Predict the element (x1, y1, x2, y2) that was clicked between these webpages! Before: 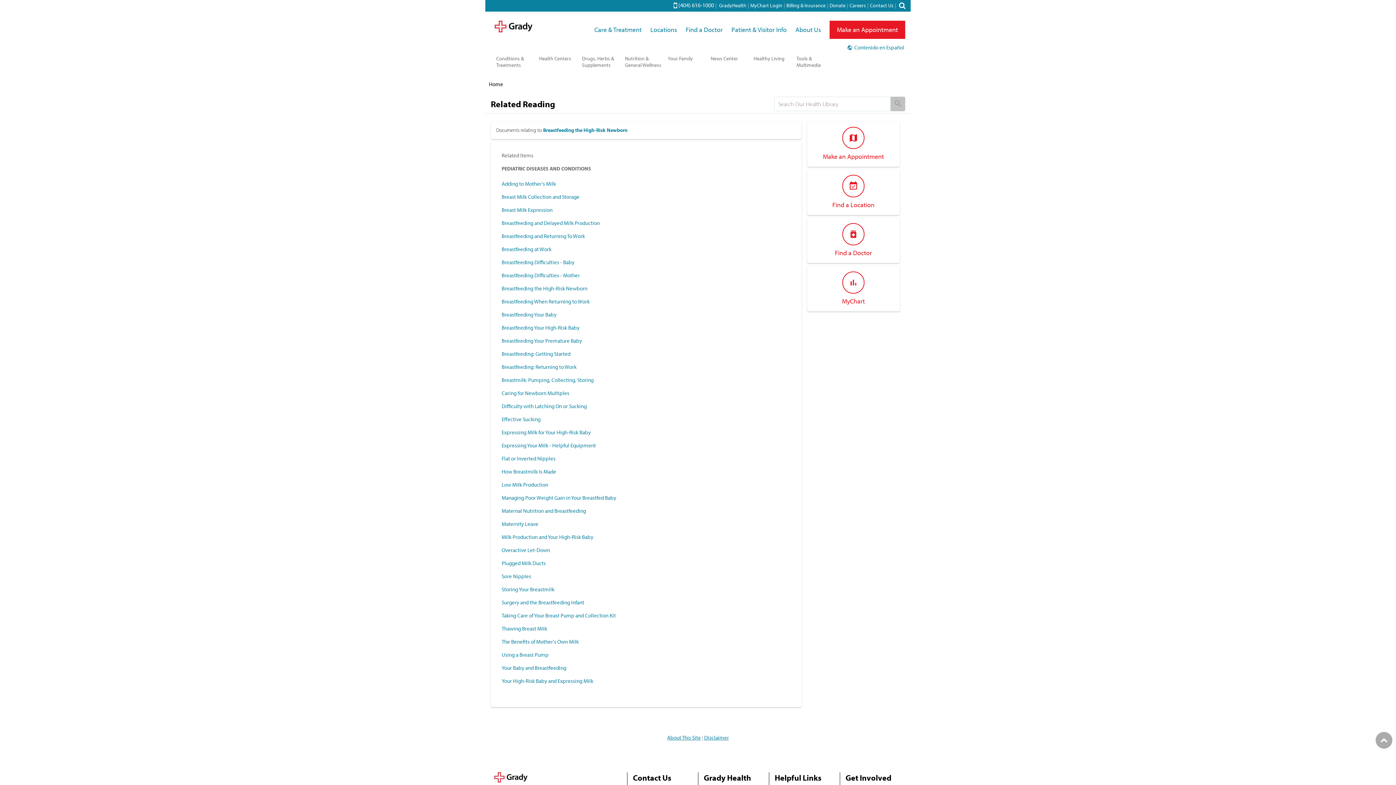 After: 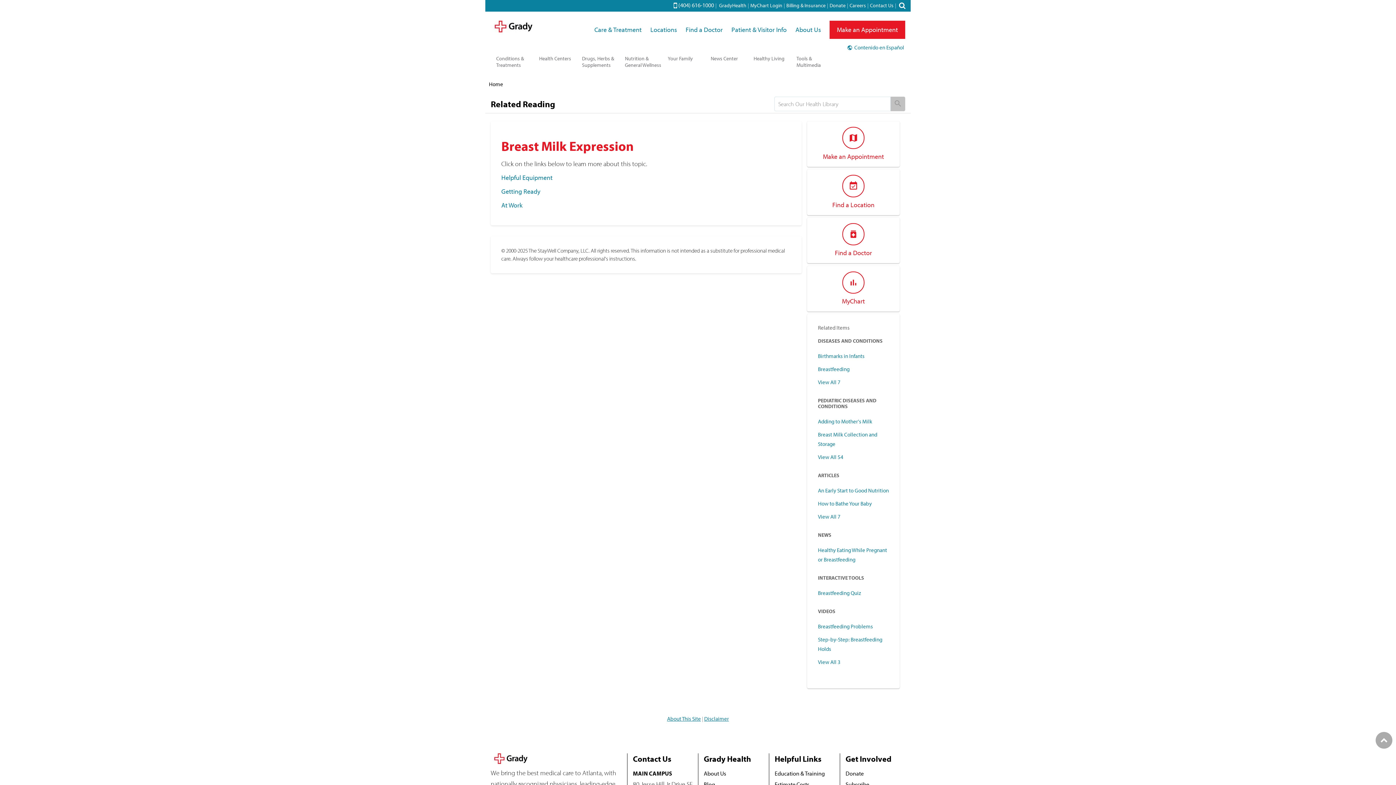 Action: bbox: (501, 206, 552, 213) label: Breast Milk Expression